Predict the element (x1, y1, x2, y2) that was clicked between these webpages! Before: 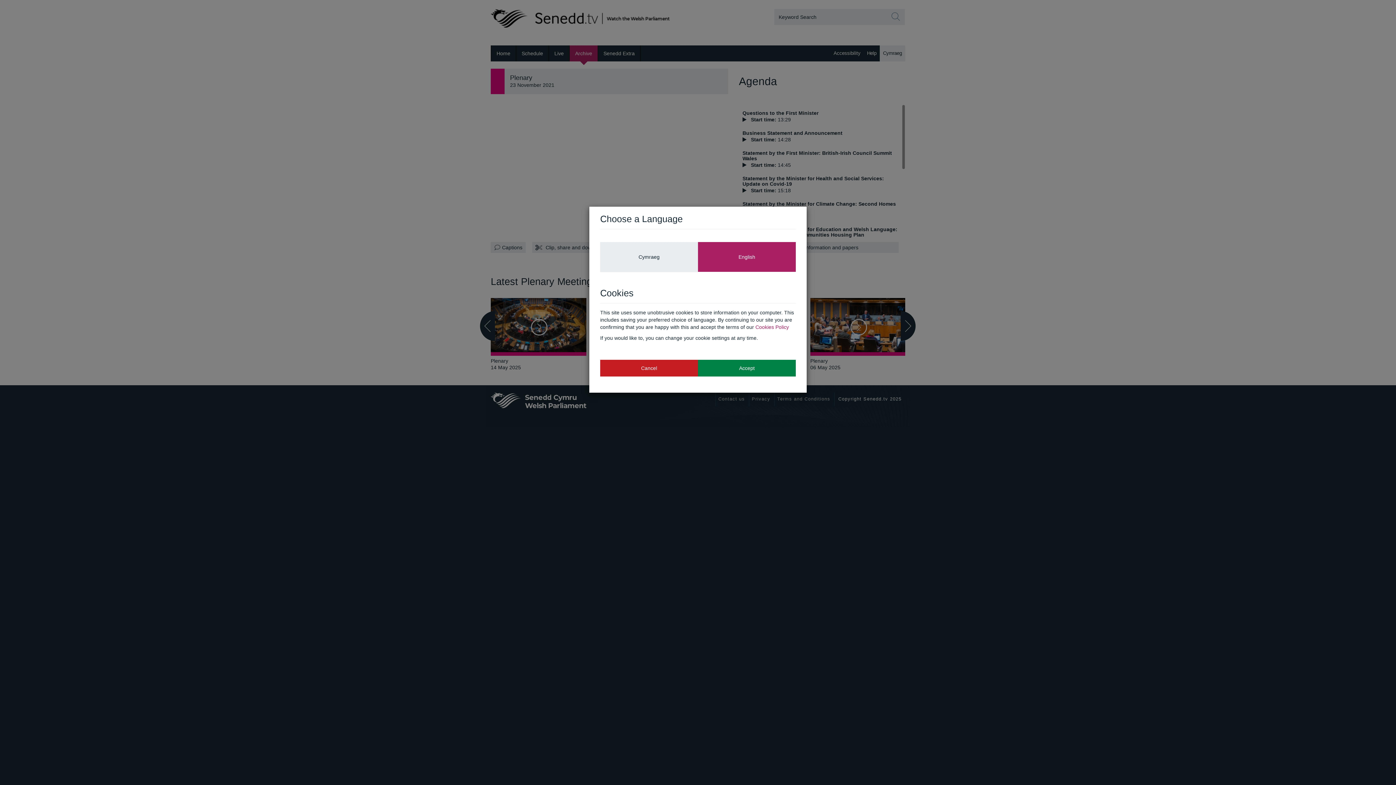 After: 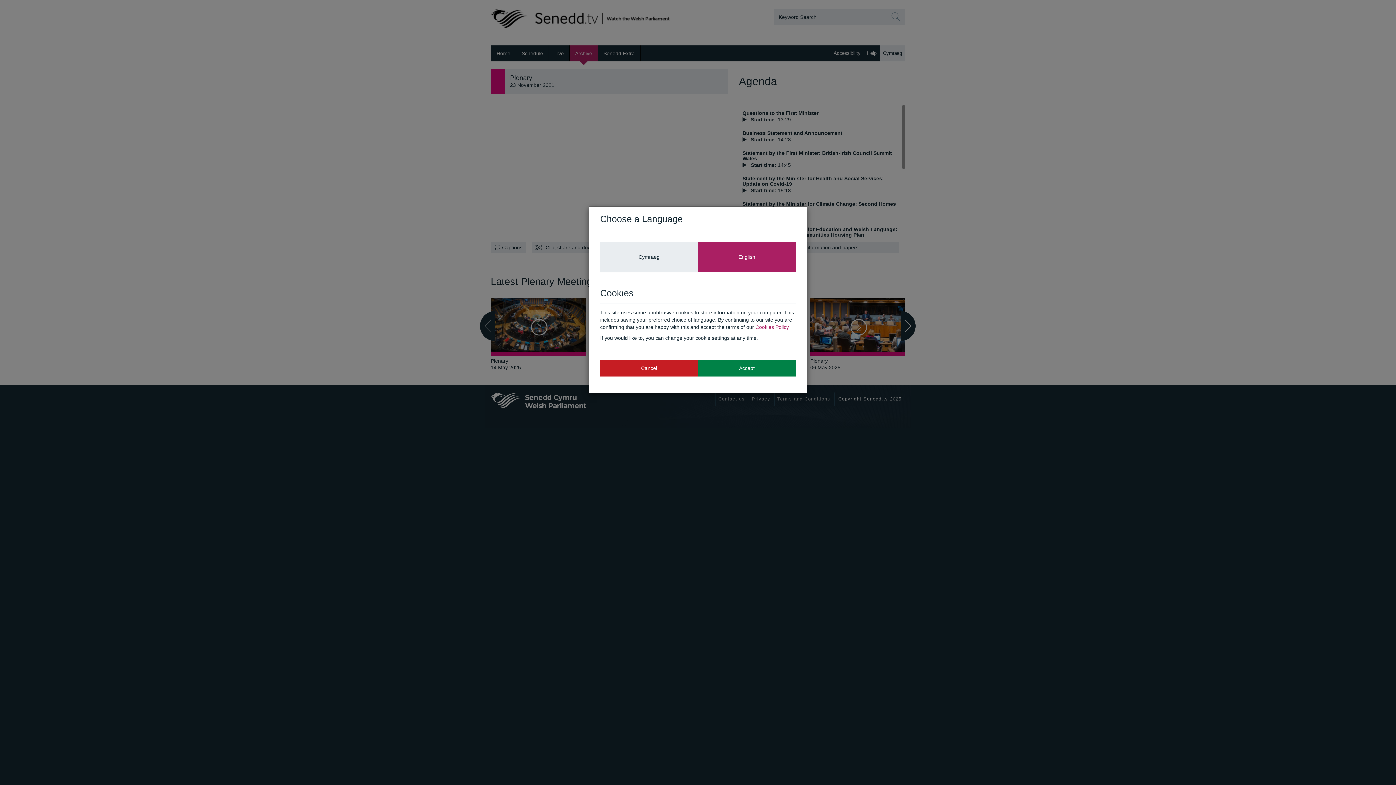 Action: bbox: (600, 359, 698, 376) label: Cancel